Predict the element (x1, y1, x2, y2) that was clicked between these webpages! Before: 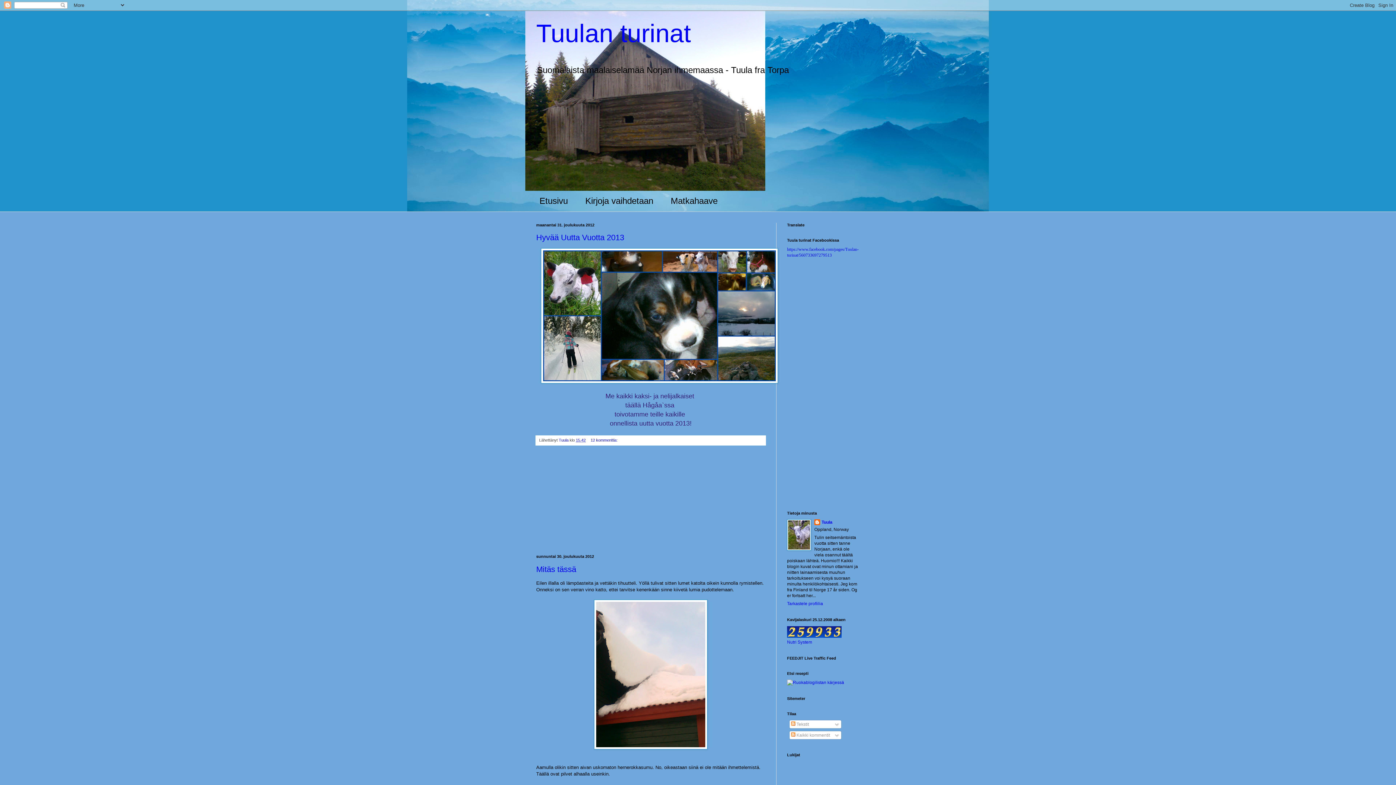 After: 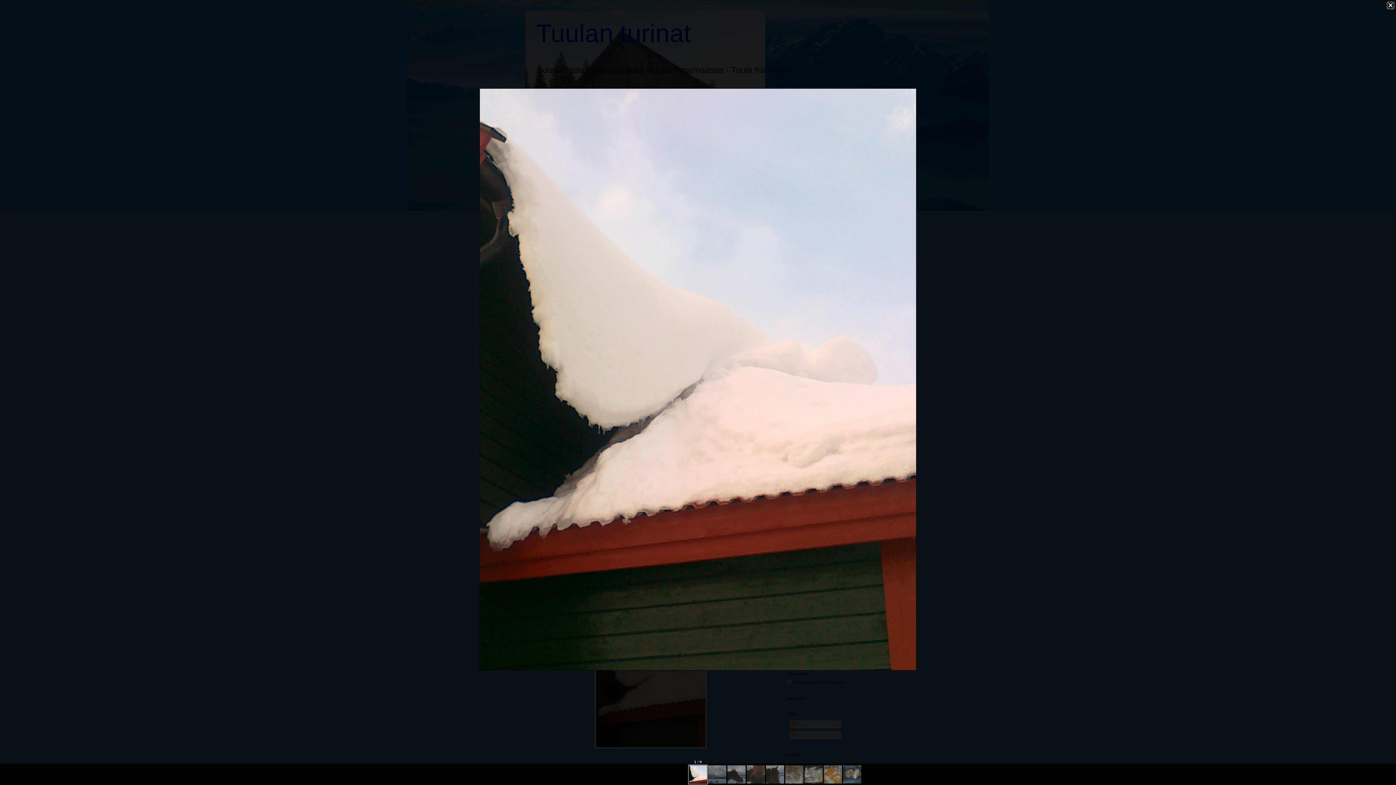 Action: bbox: (594, 745, 707, 750)